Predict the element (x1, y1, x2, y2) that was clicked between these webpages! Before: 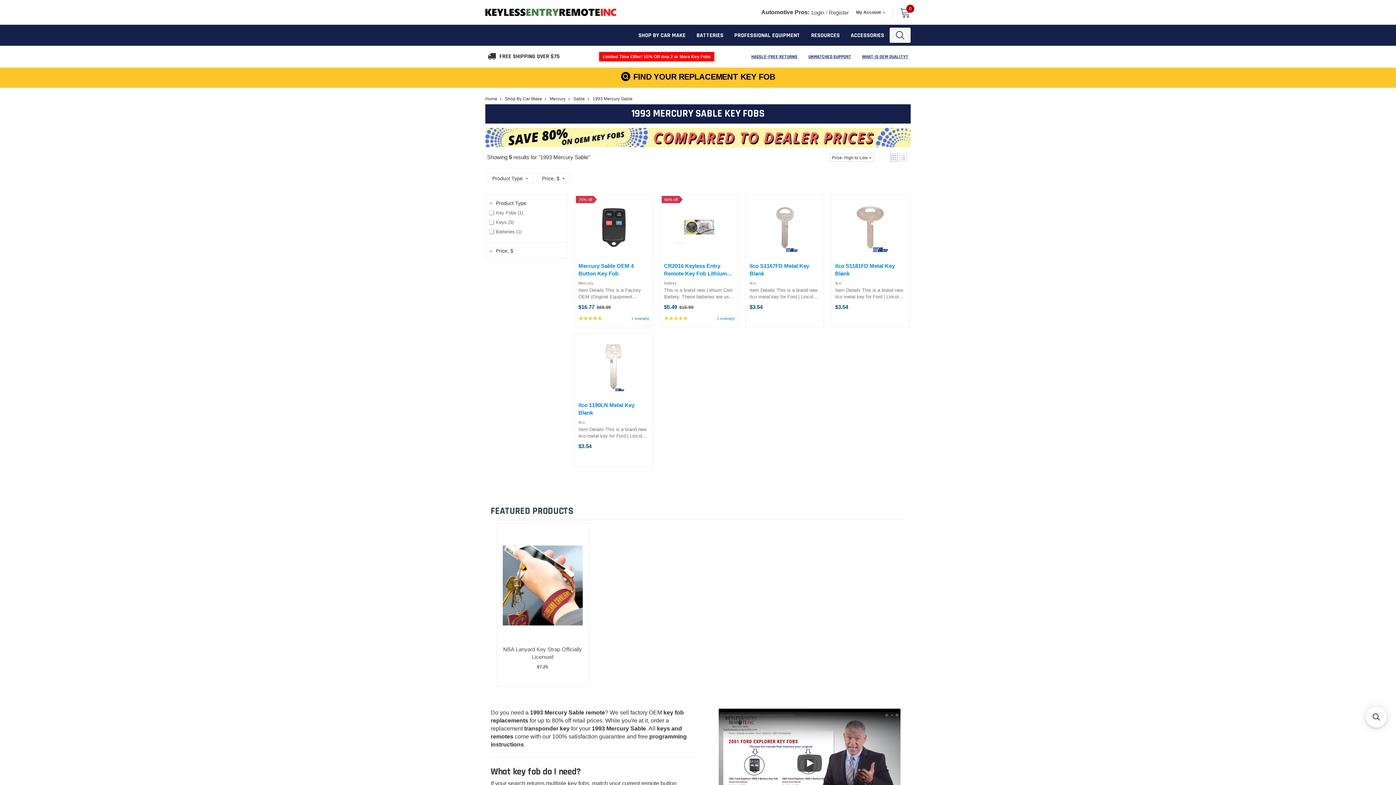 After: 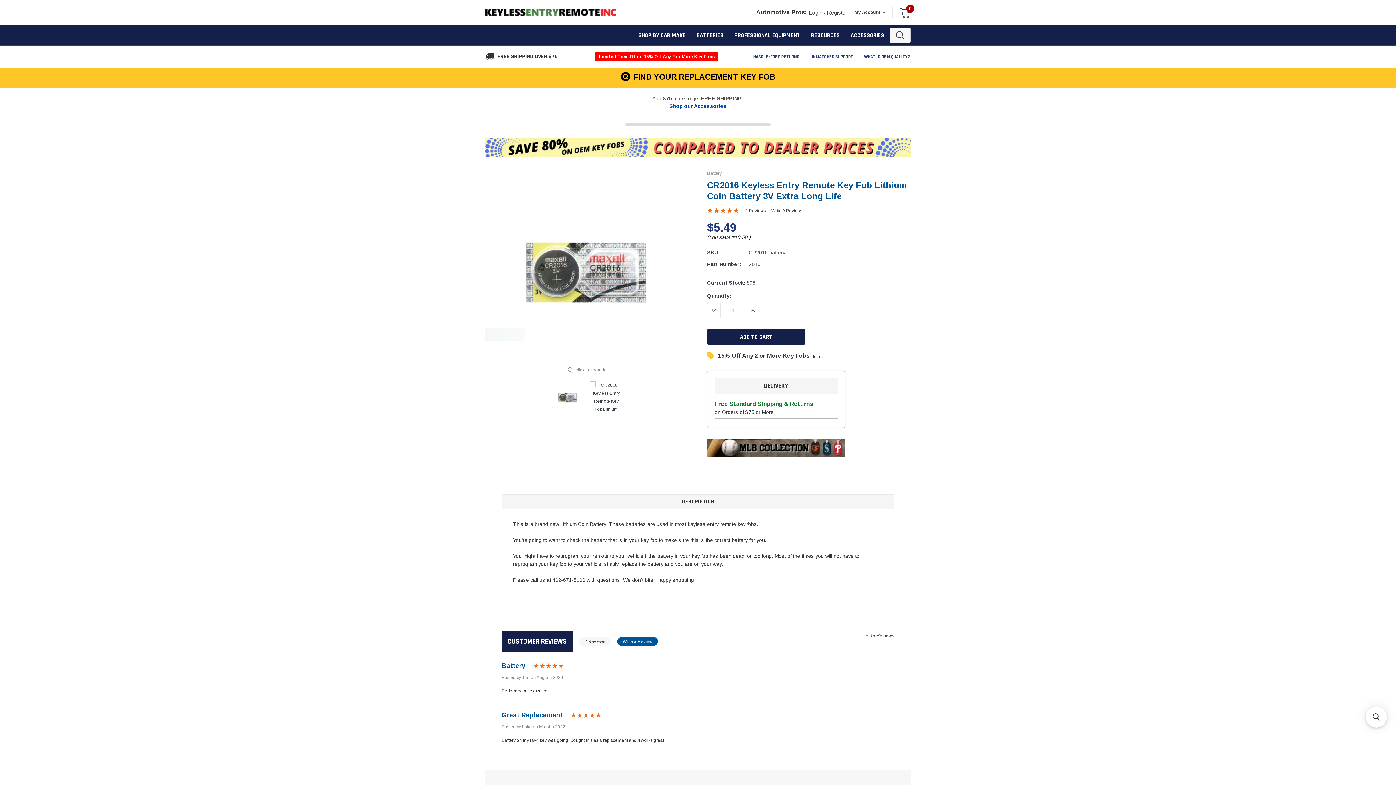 Action: label: CR2016 Keyless Entry Remote Key Fob Lithium Coin Battery 3V Extra Long Life bbox: (660, 194, 738, 326)